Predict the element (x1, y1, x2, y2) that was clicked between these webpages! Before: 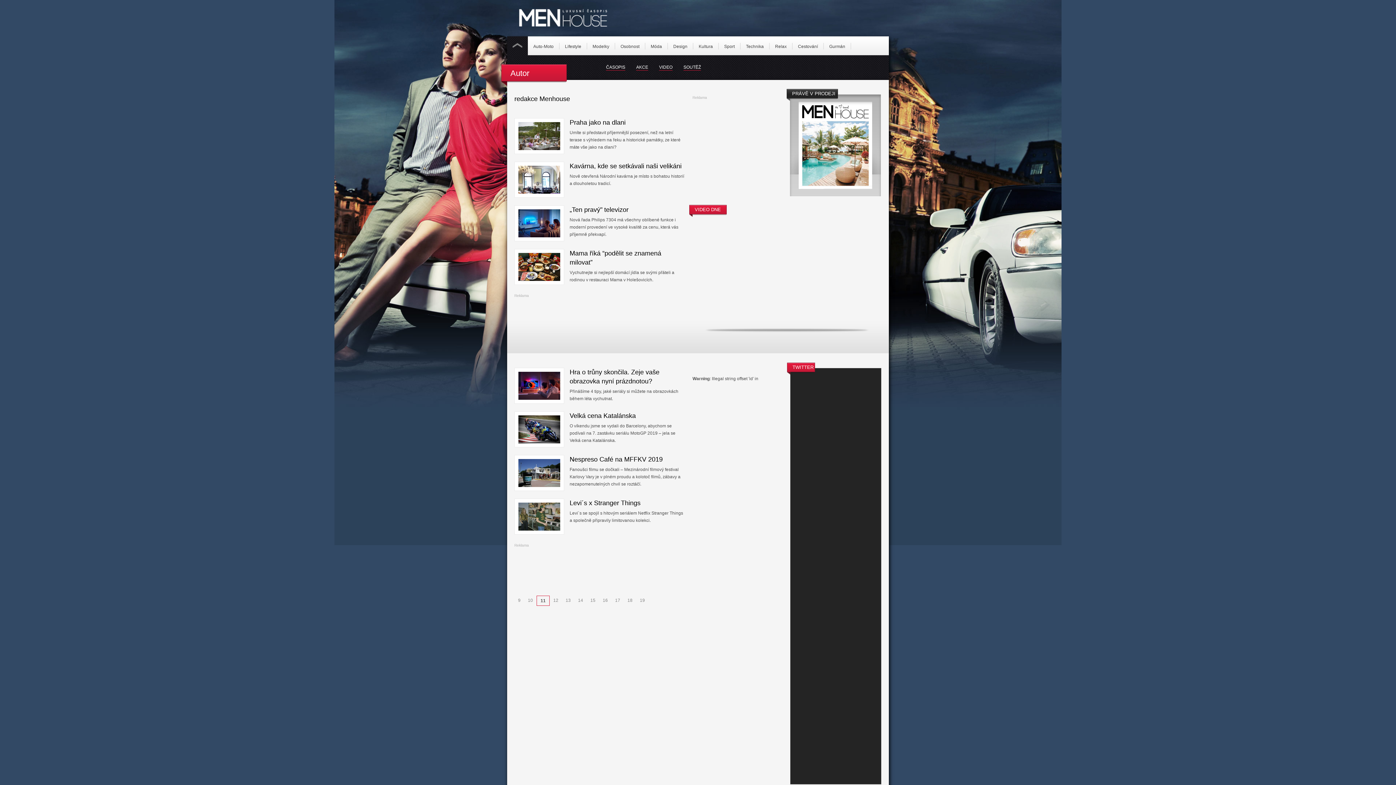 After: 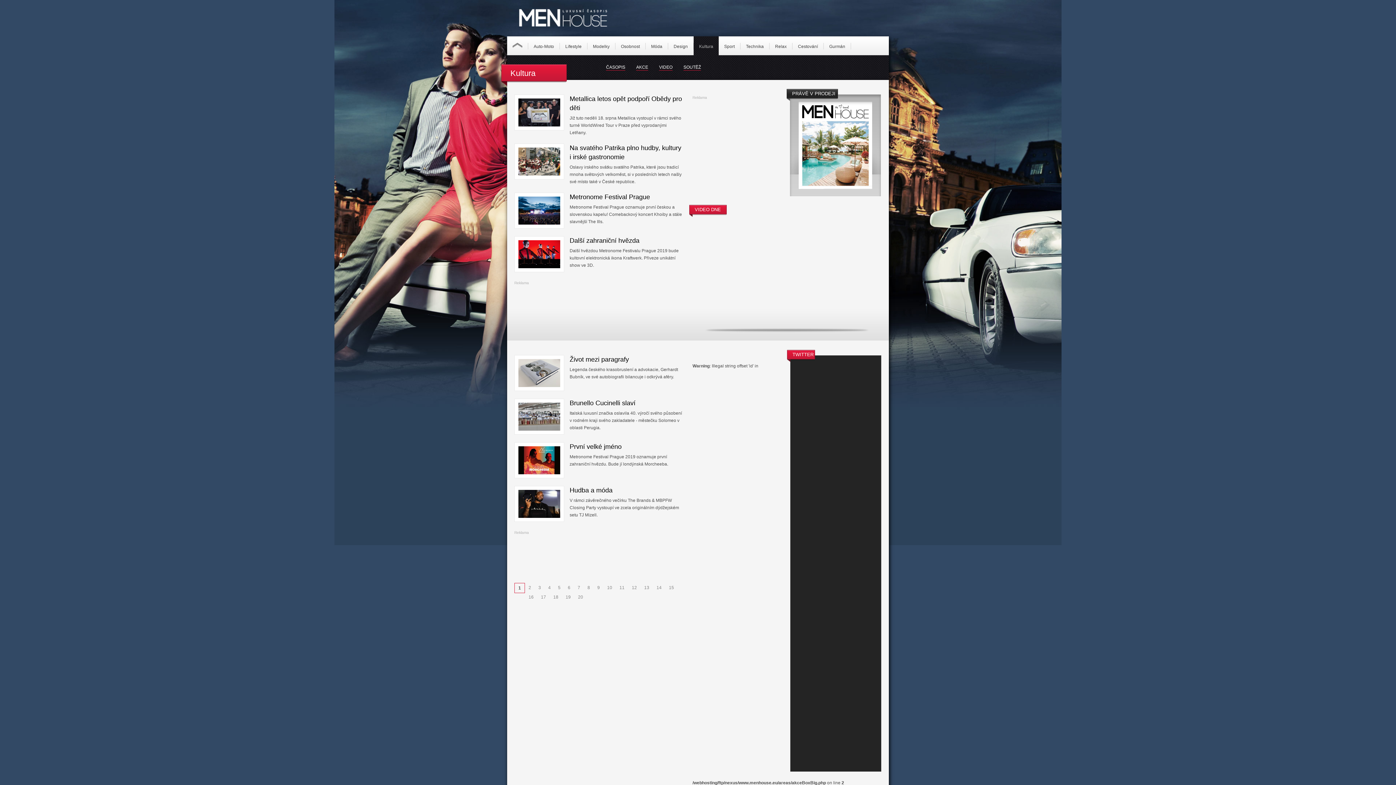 Action: label: Kultura bbox: (698, 44, 713, 49)